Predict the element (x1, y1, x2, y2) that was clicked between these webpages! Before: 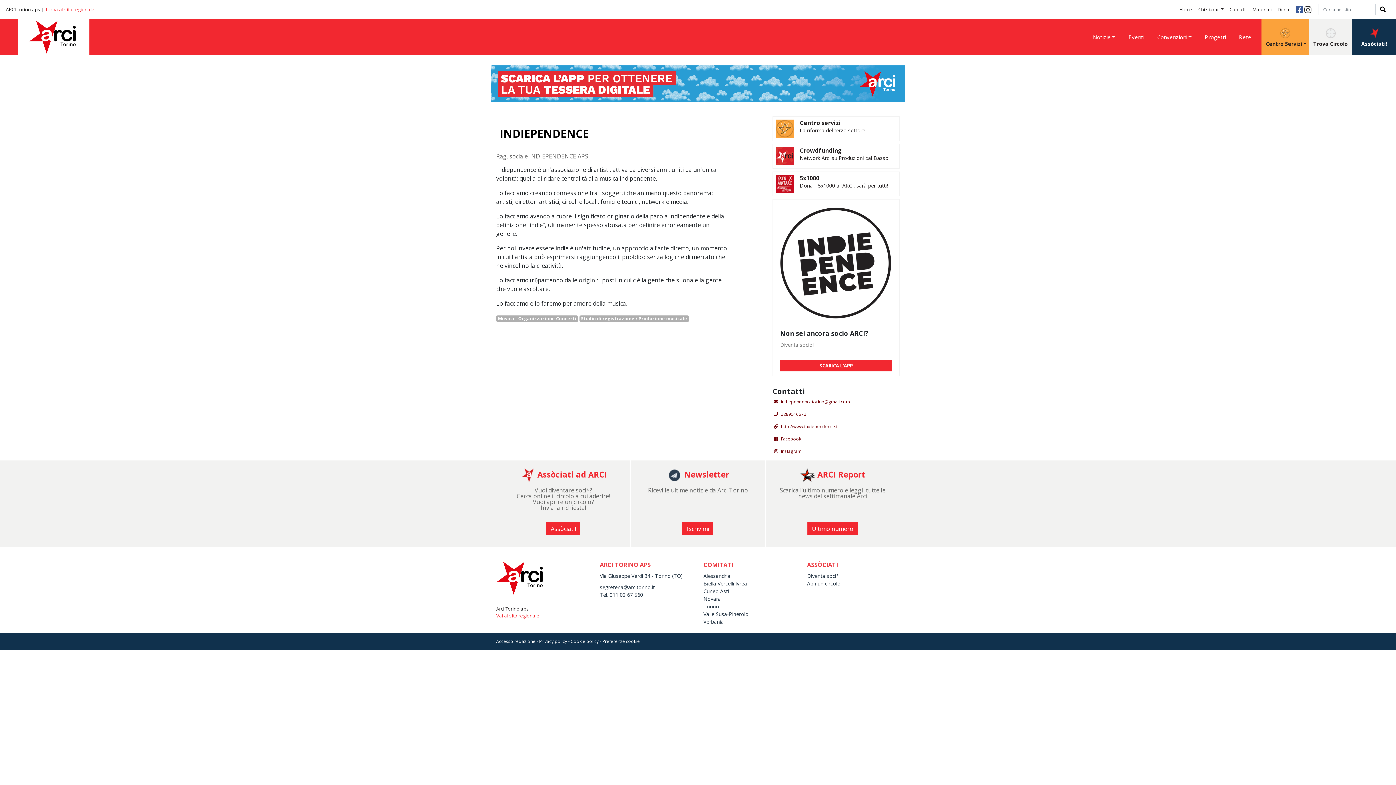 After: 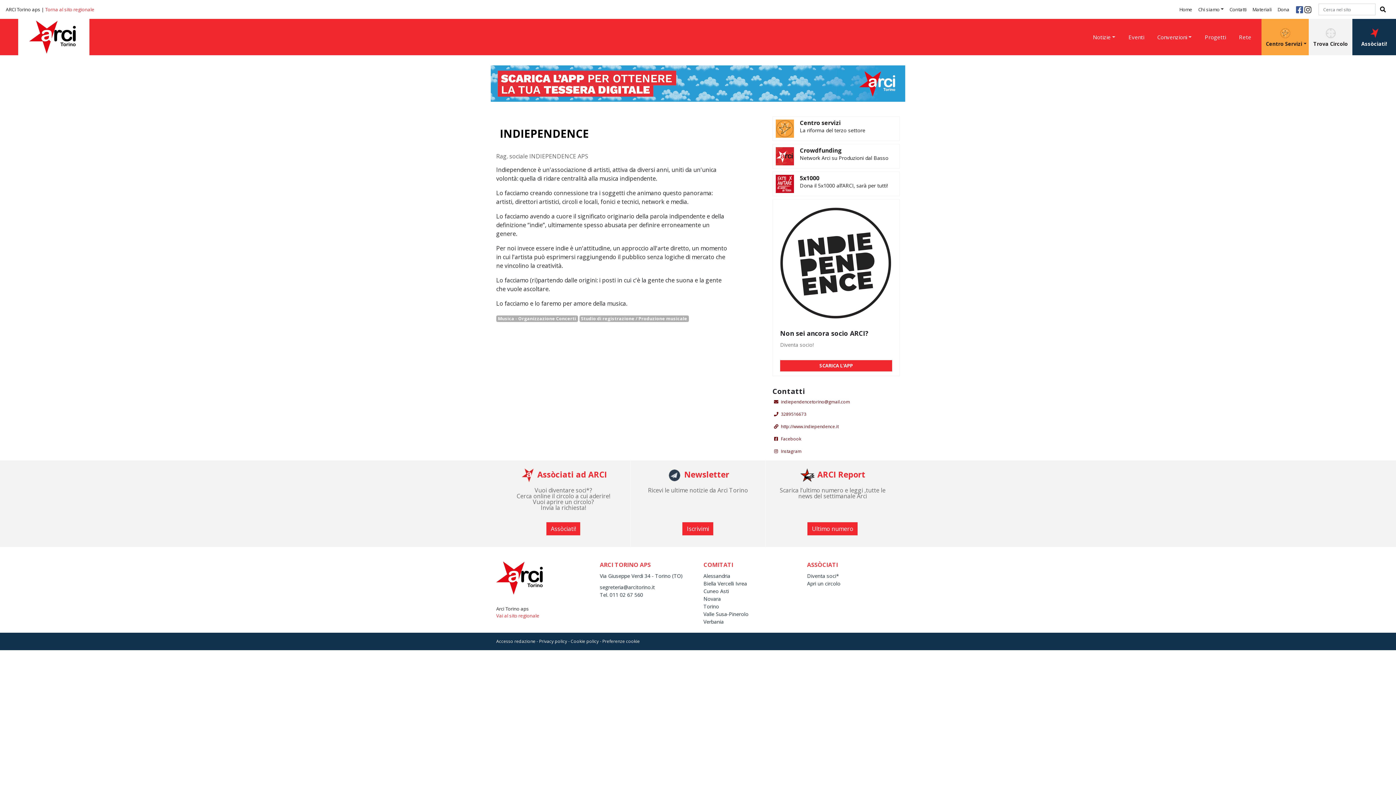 Action: label: http://www.indiependence.it bbox: (781, 423, 838, 429)